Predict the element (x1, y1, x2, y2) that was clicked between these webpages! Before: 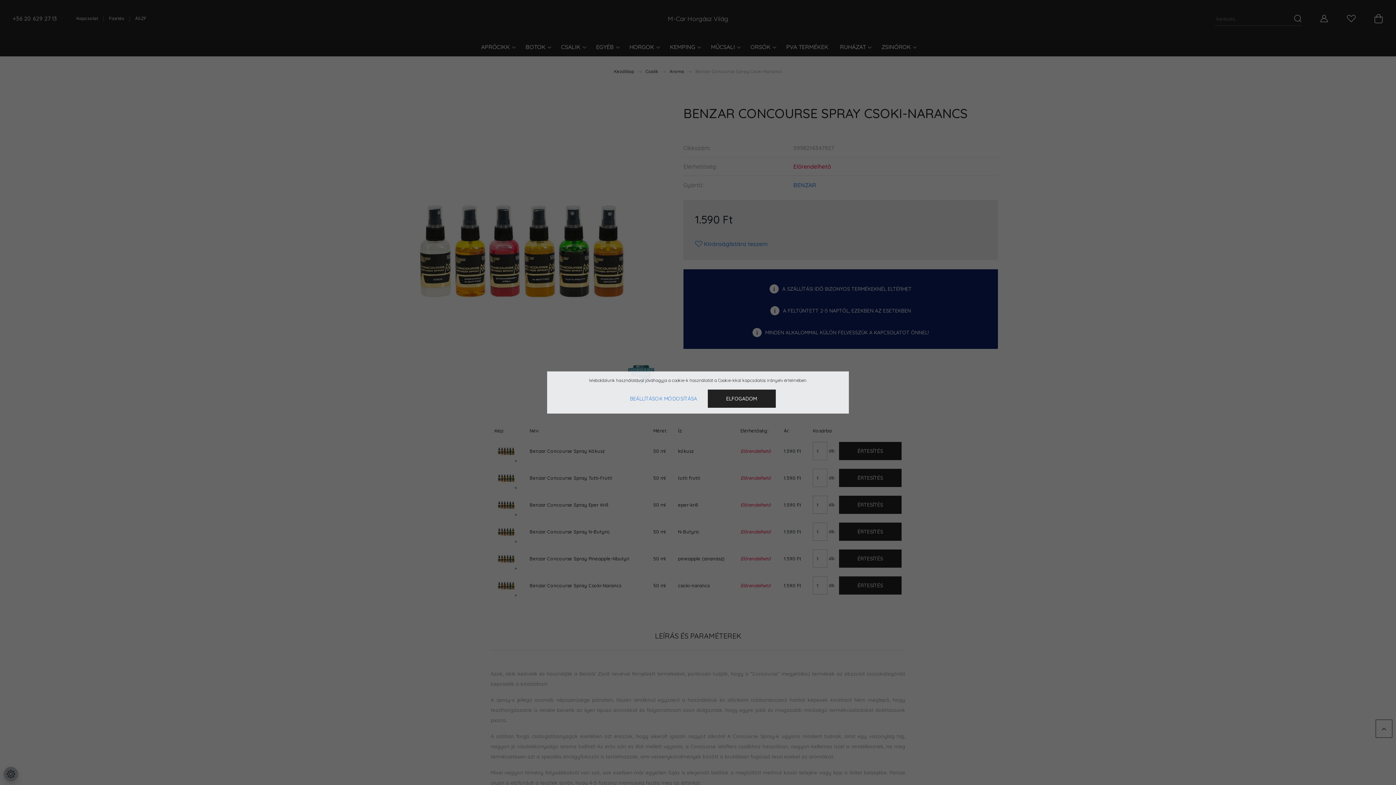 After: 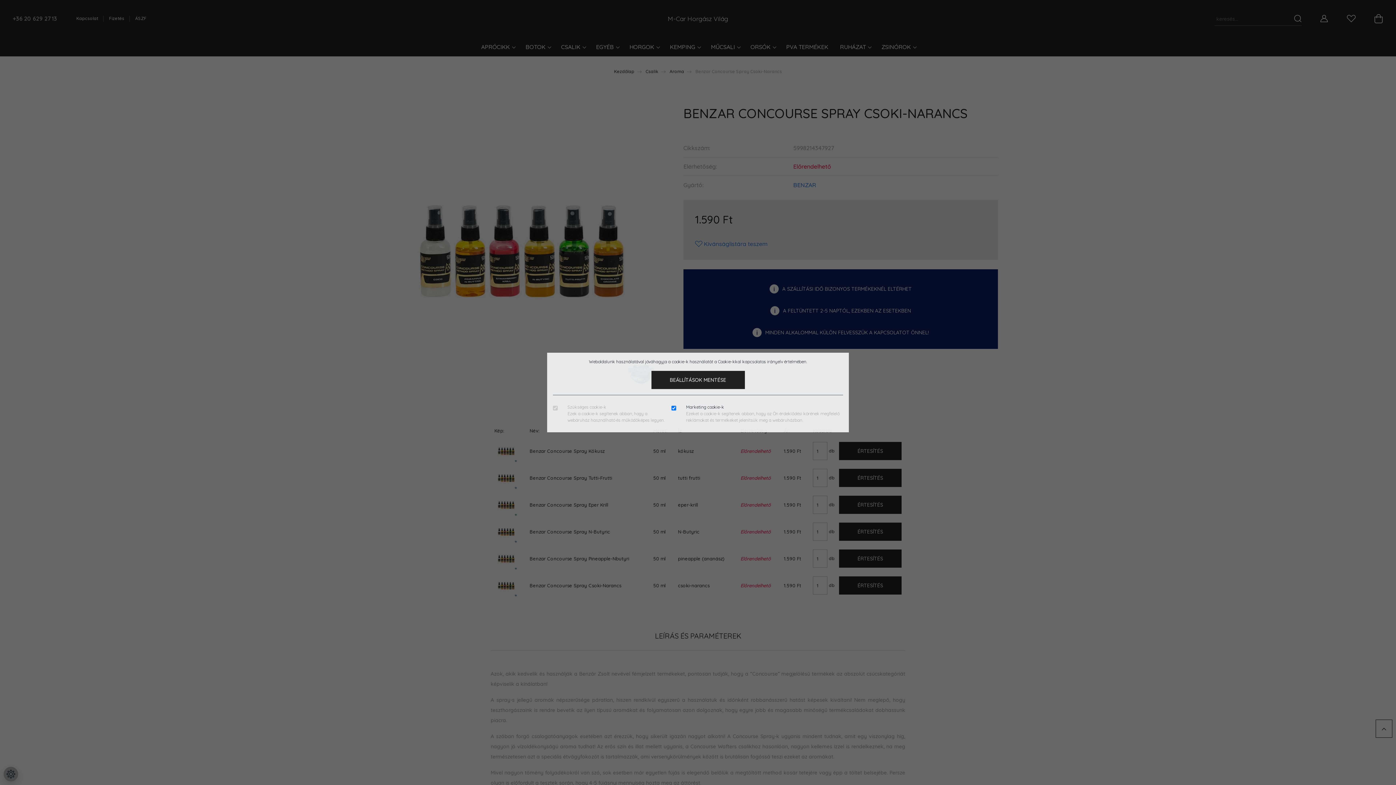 Action: bbox: (620, 389, 706, 408) label: BEÁLLÍTÁSOK MÓDOSÍTÁSA